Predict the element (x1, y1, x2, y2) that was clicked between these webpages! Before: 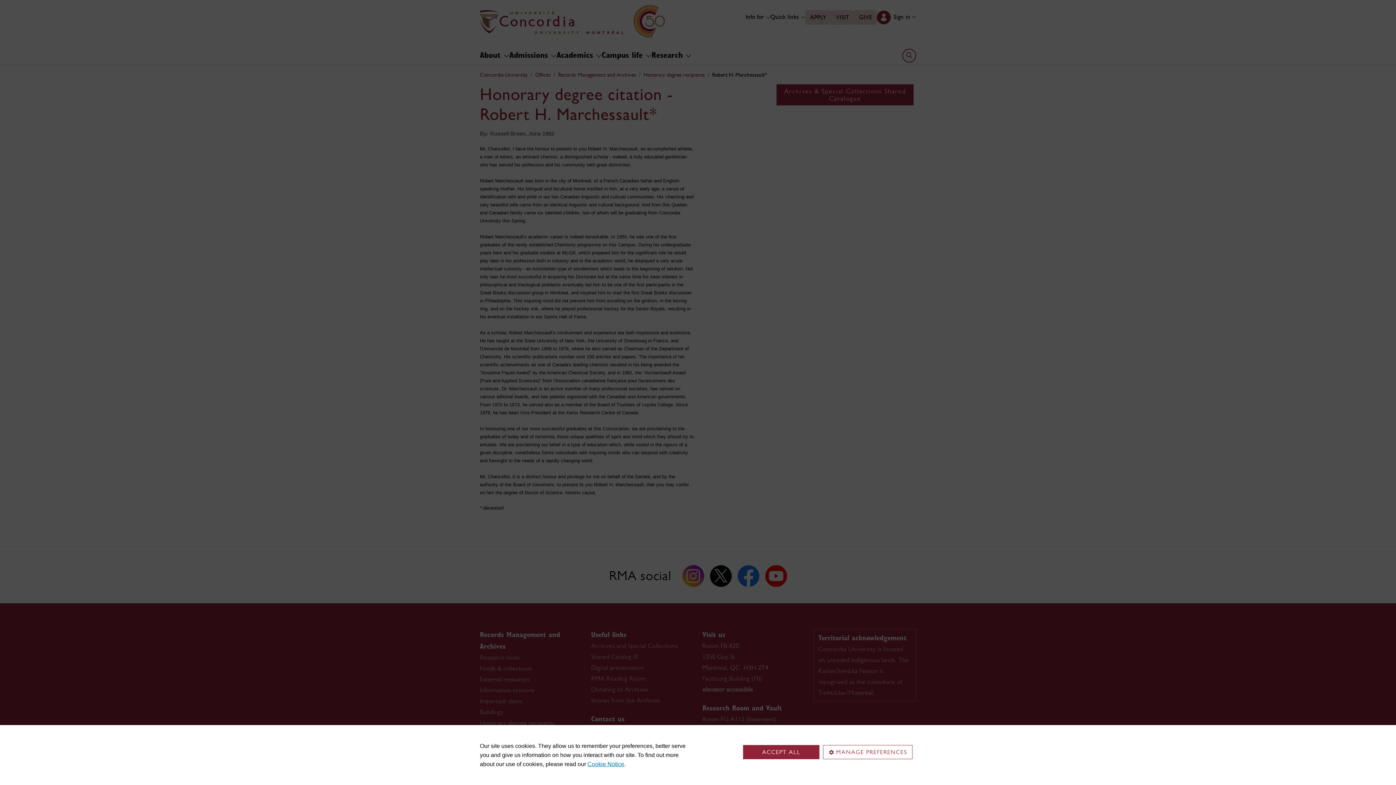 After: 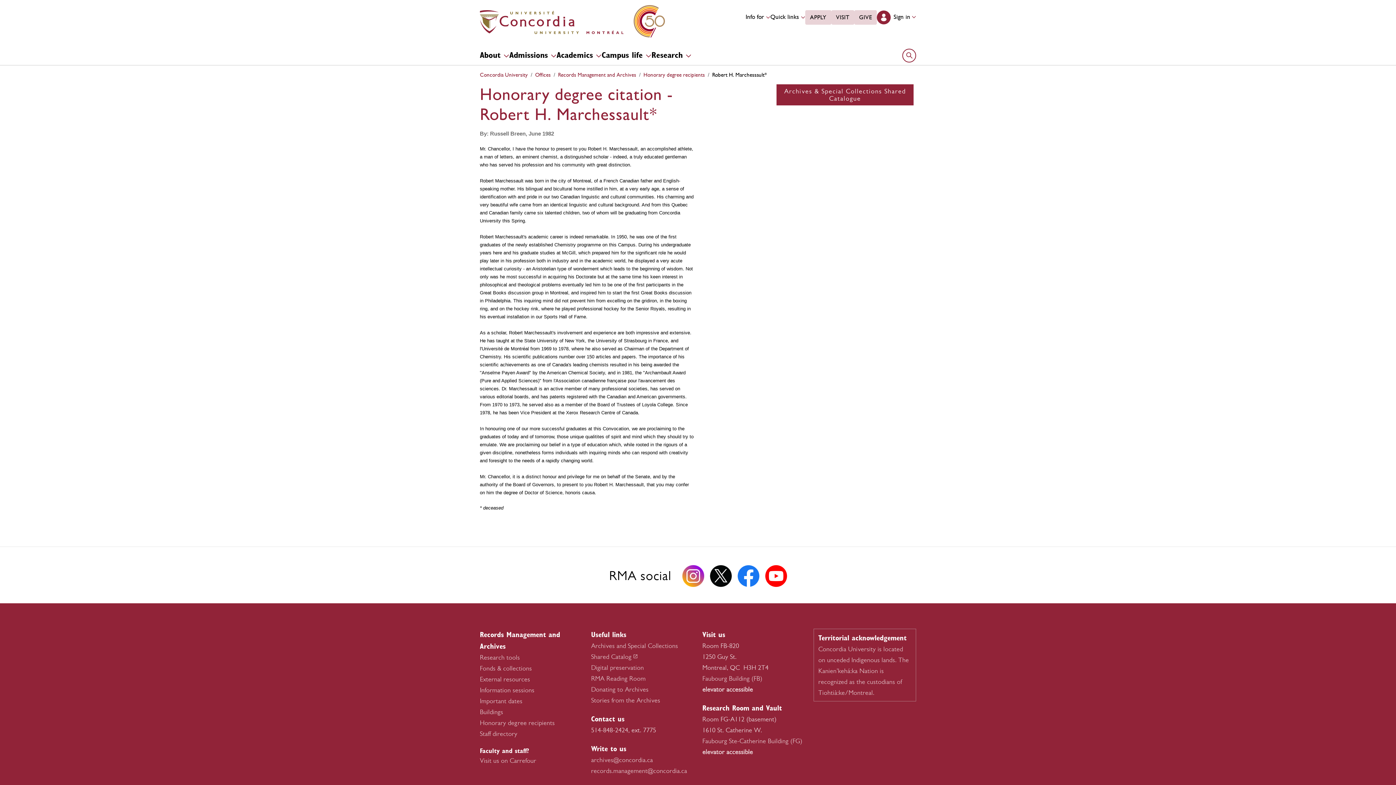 Action: bbox: (743, 745, 819, 759) label: ACCEPT ALL